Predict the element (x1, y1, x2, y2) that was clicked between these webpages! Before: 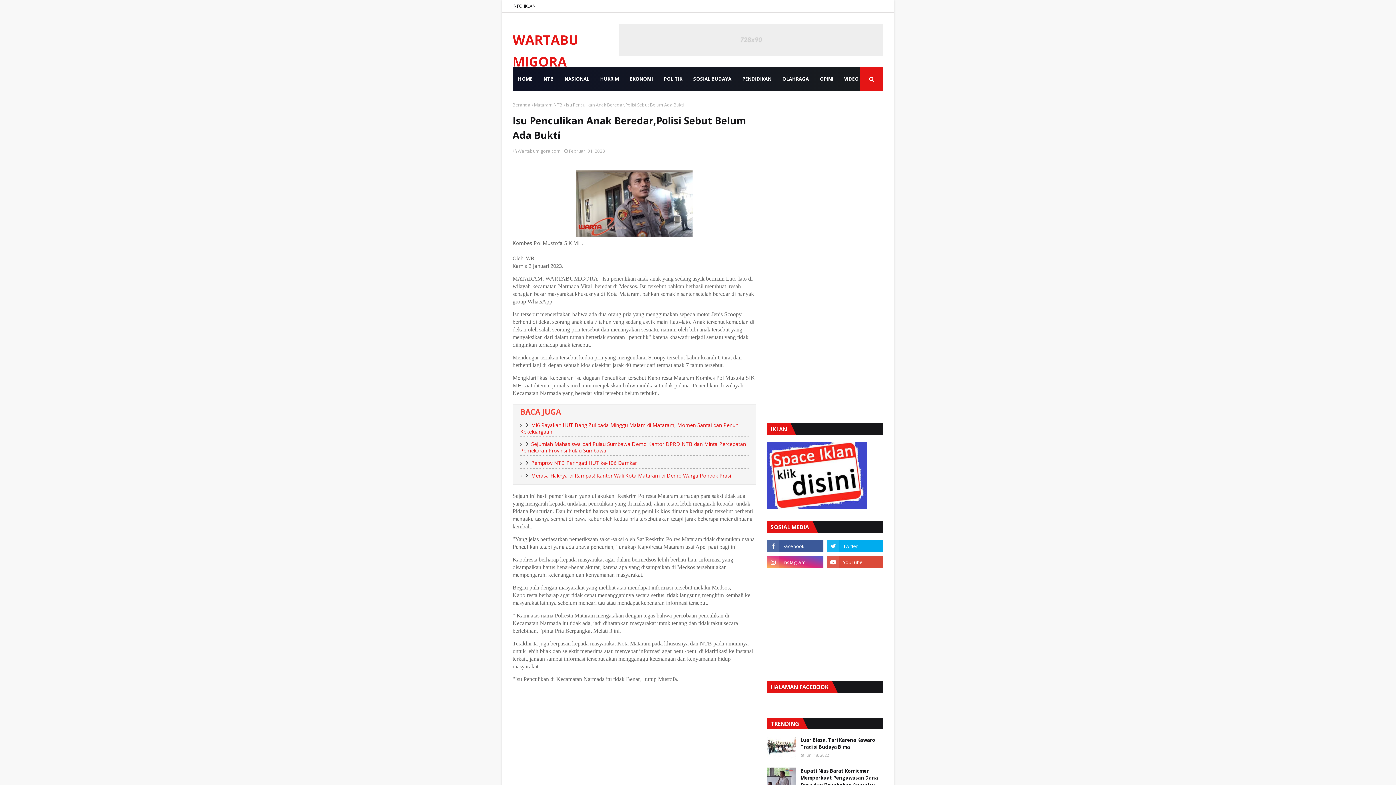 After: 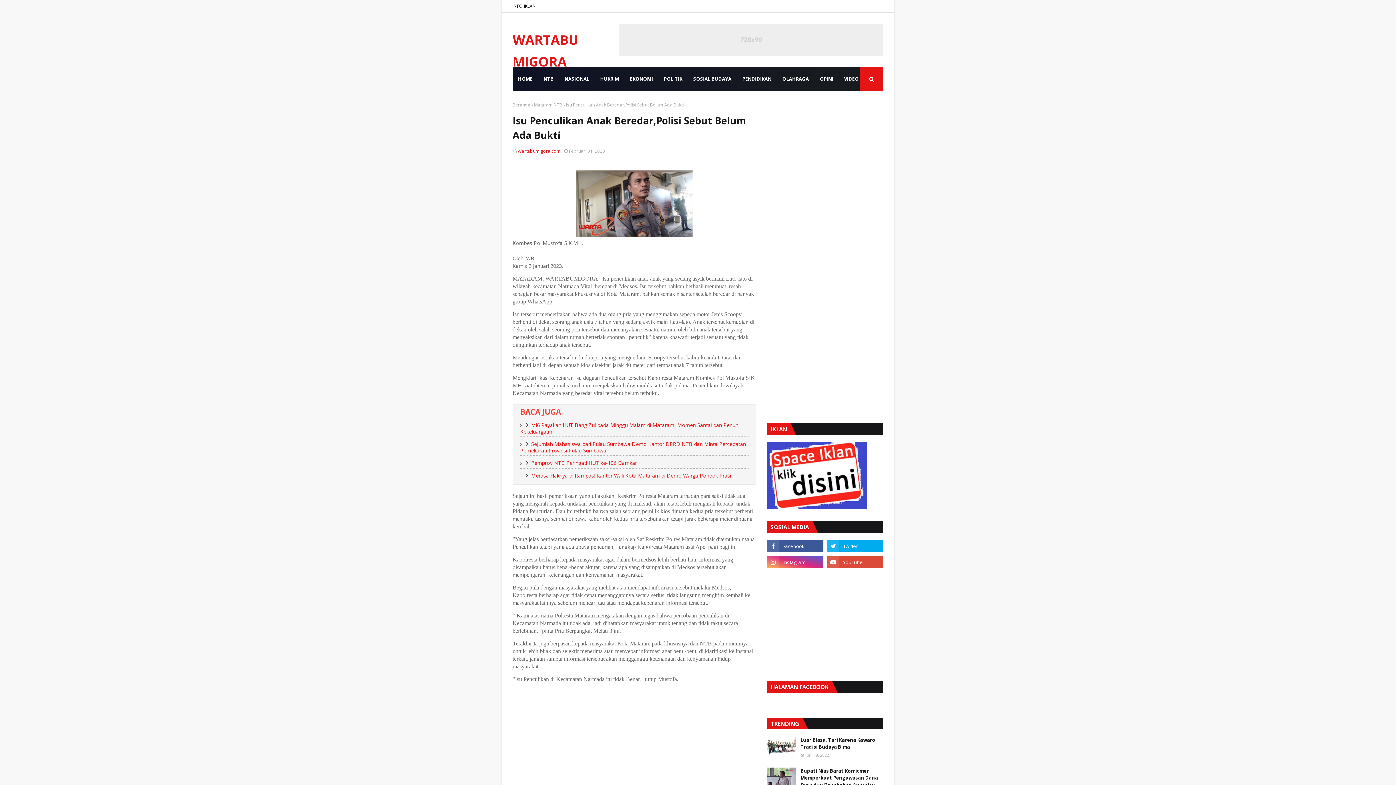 Action: bbox: (517, 148, 560, 154) label: Wartabumigora.com